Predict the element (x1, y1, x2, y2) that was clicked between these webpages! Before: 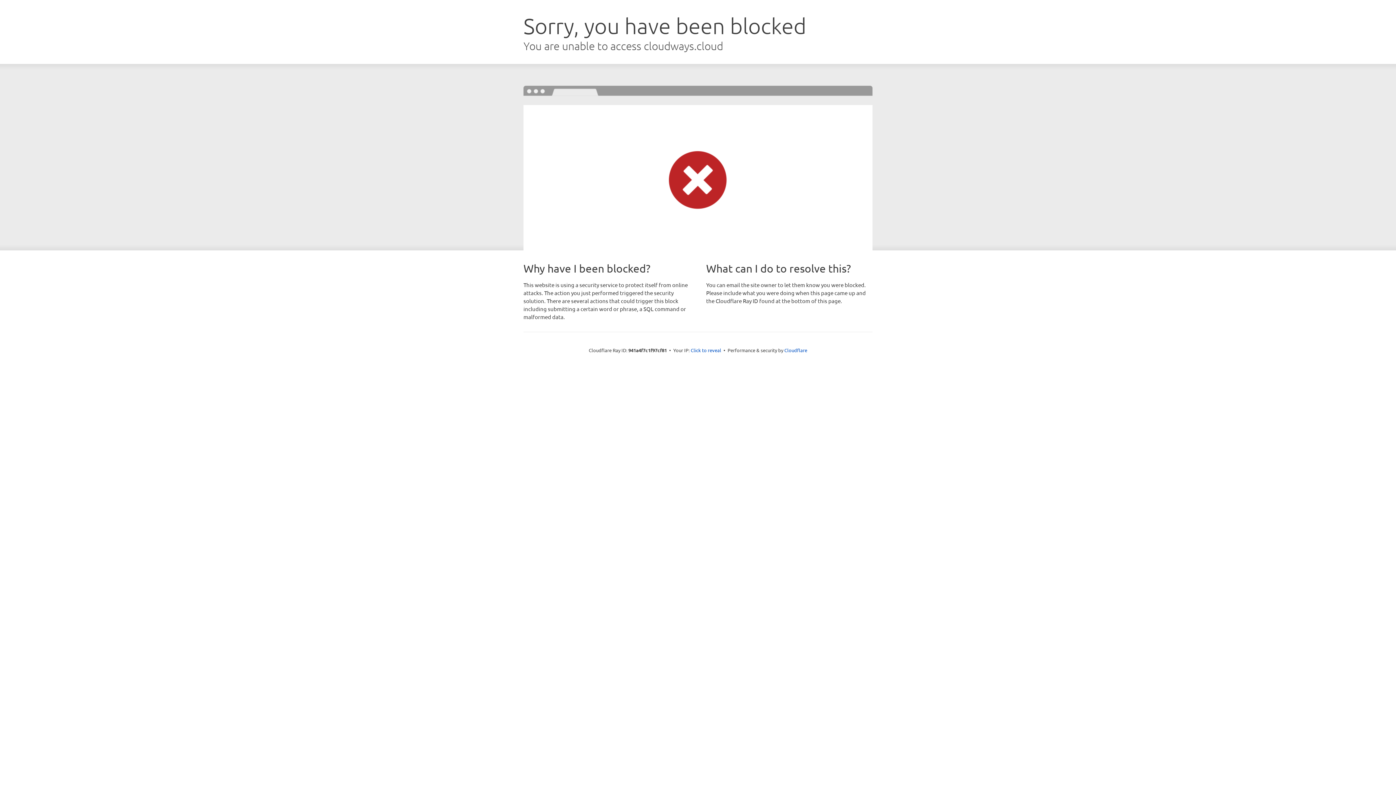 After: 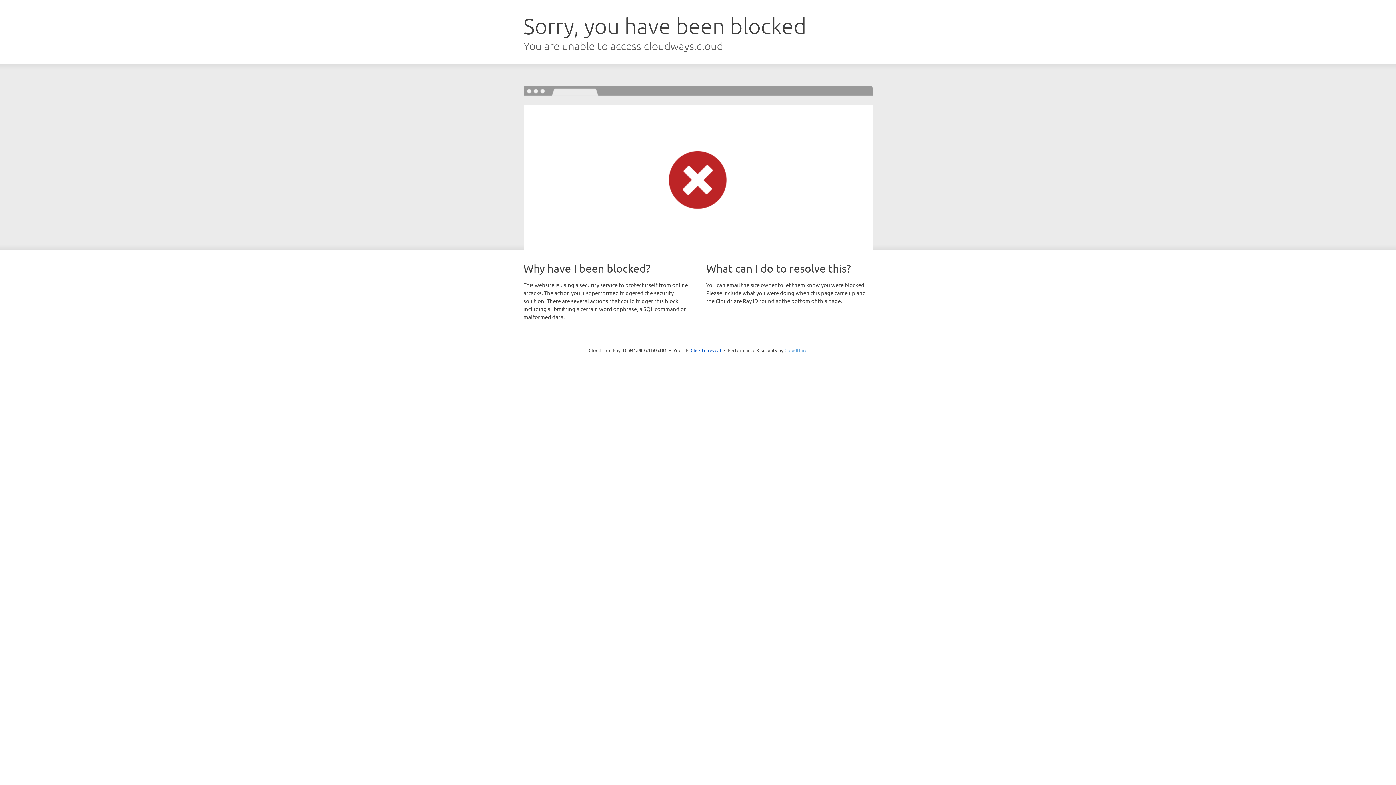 Action: bbox: (784, 347, 807, 353) label: Cloudflare